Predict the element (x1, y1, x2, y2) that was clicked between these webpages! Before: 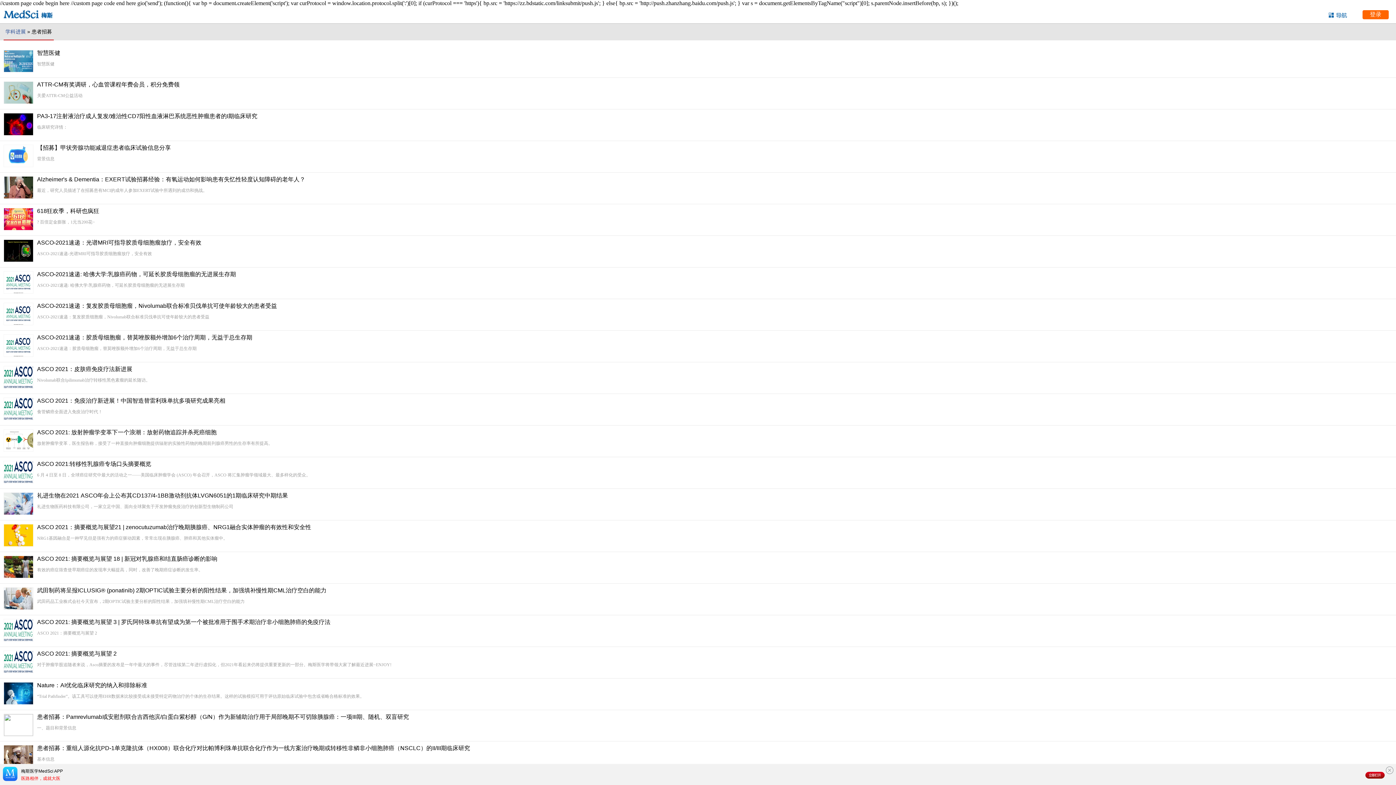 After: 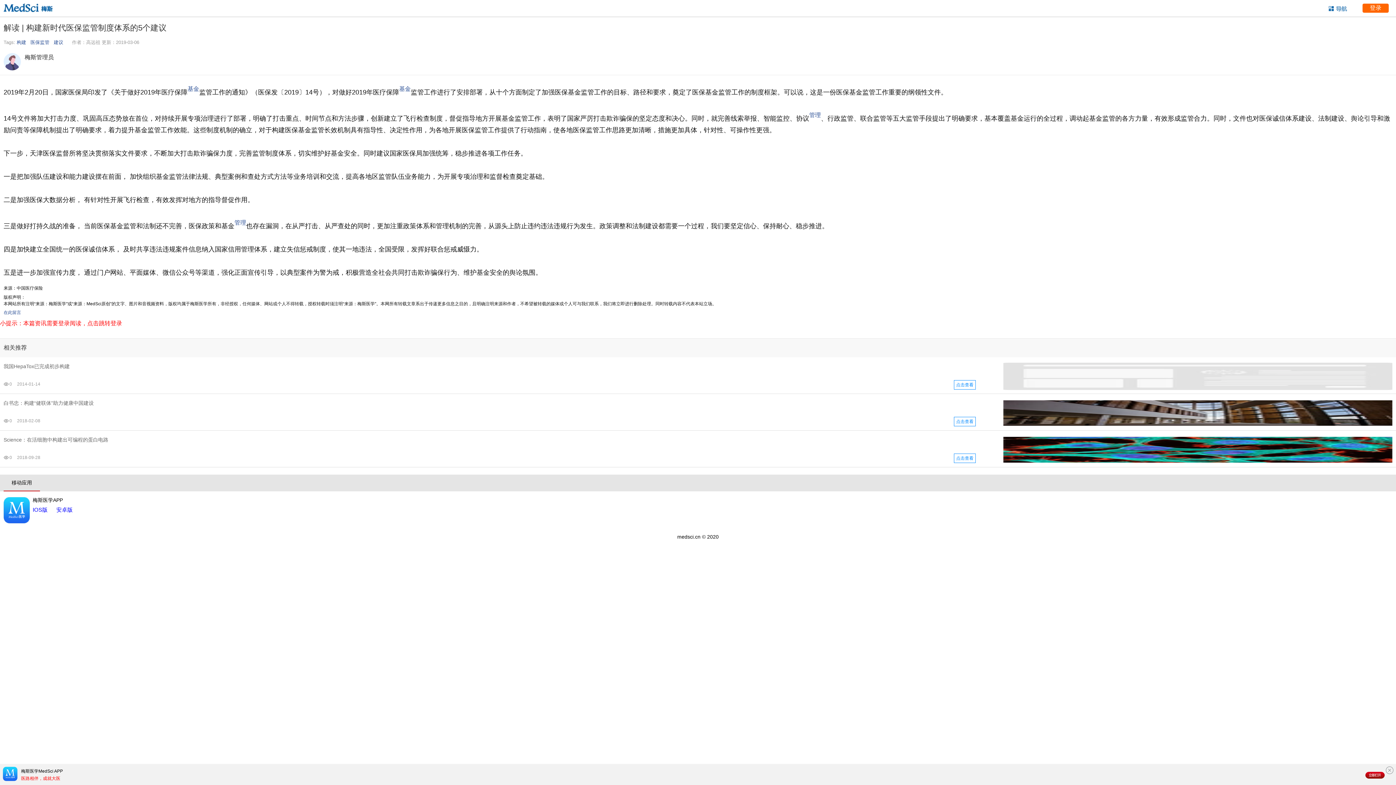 Action: bbox: (37, 461, 151, 467) label: ASCO 2021:转移性乳腺癌专场口头摘要概览